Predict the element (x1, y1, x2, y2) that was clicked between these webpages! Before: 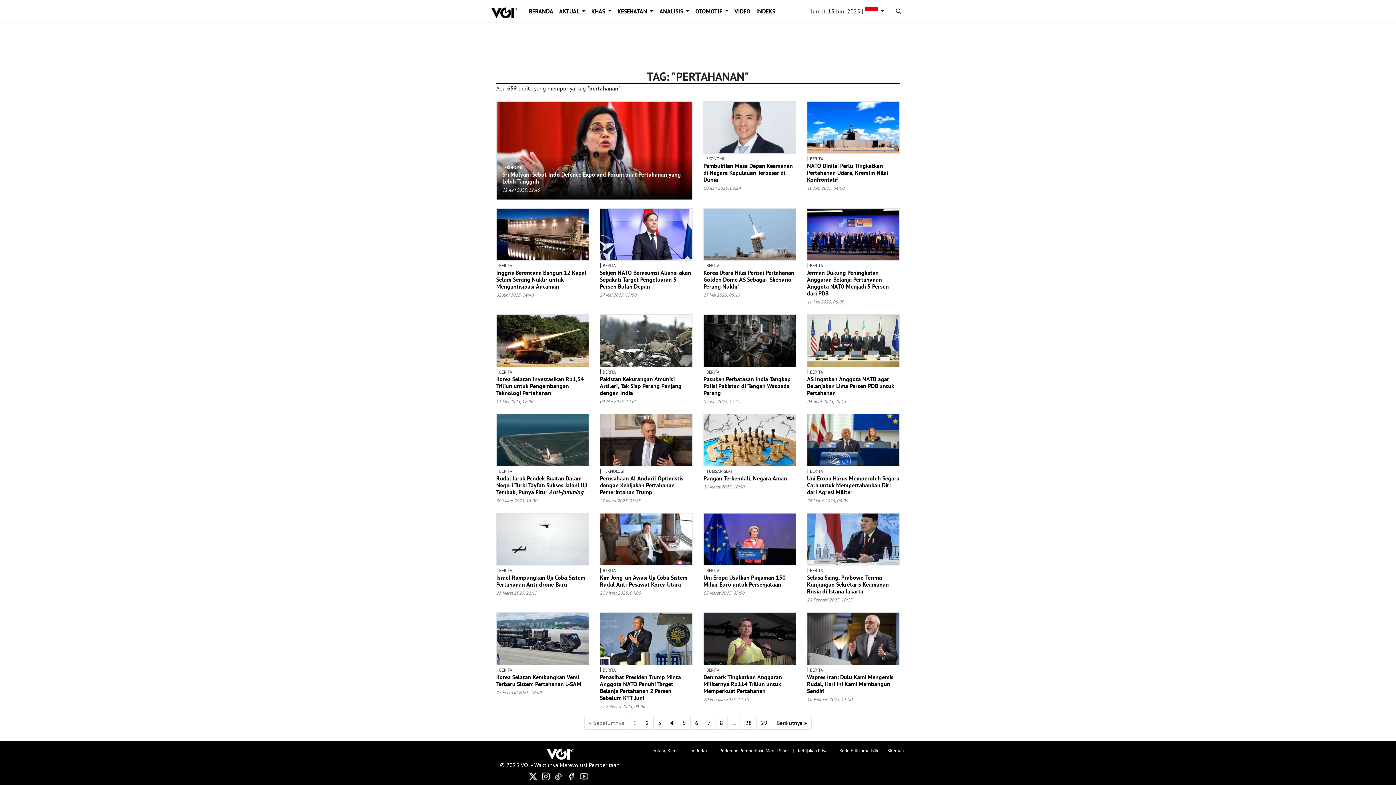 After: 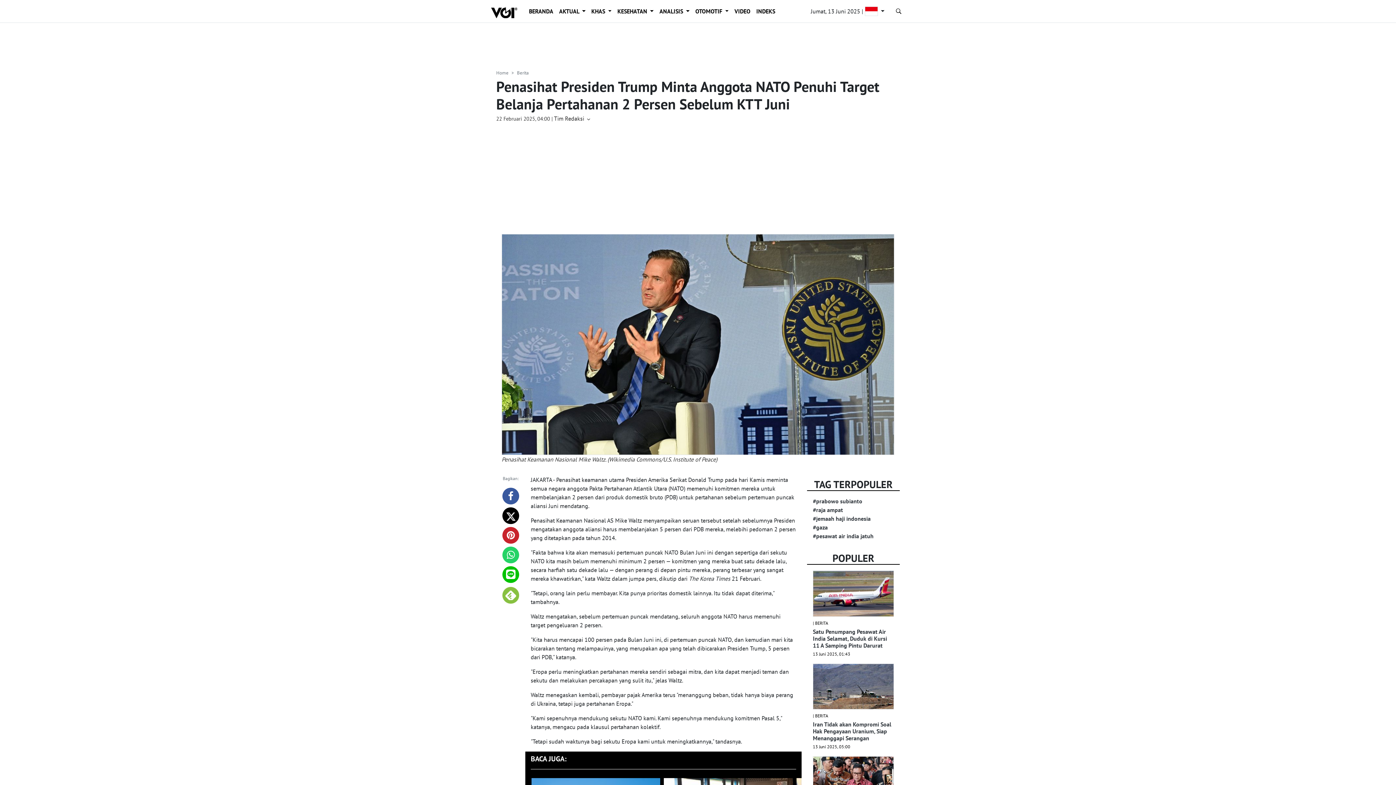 Action: label: Penasihat Presiden Trump Minta Anggota NATO Penuhi Target Belanja Pertahanan 2 Persen Sebelum KTT Juni bbox: (600, 674, 692, 701)